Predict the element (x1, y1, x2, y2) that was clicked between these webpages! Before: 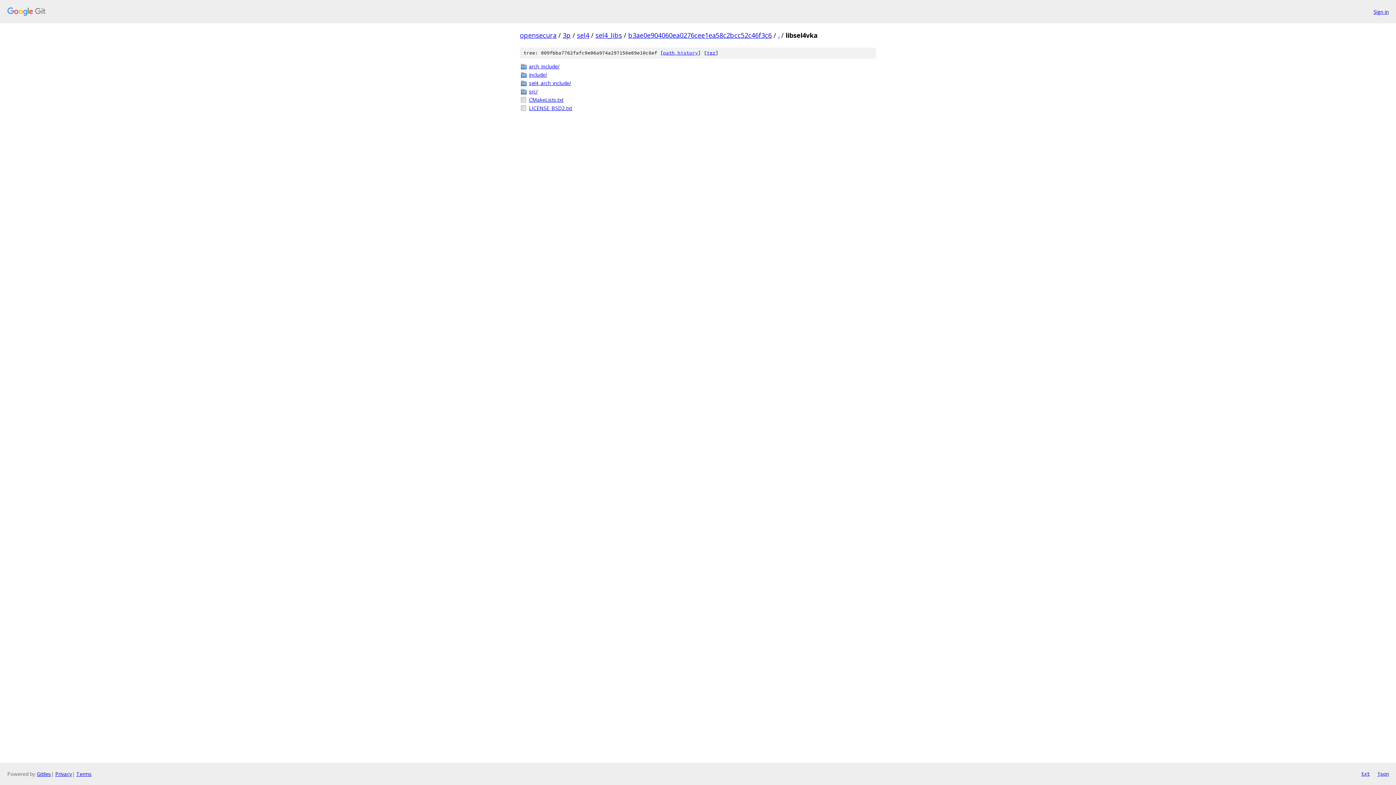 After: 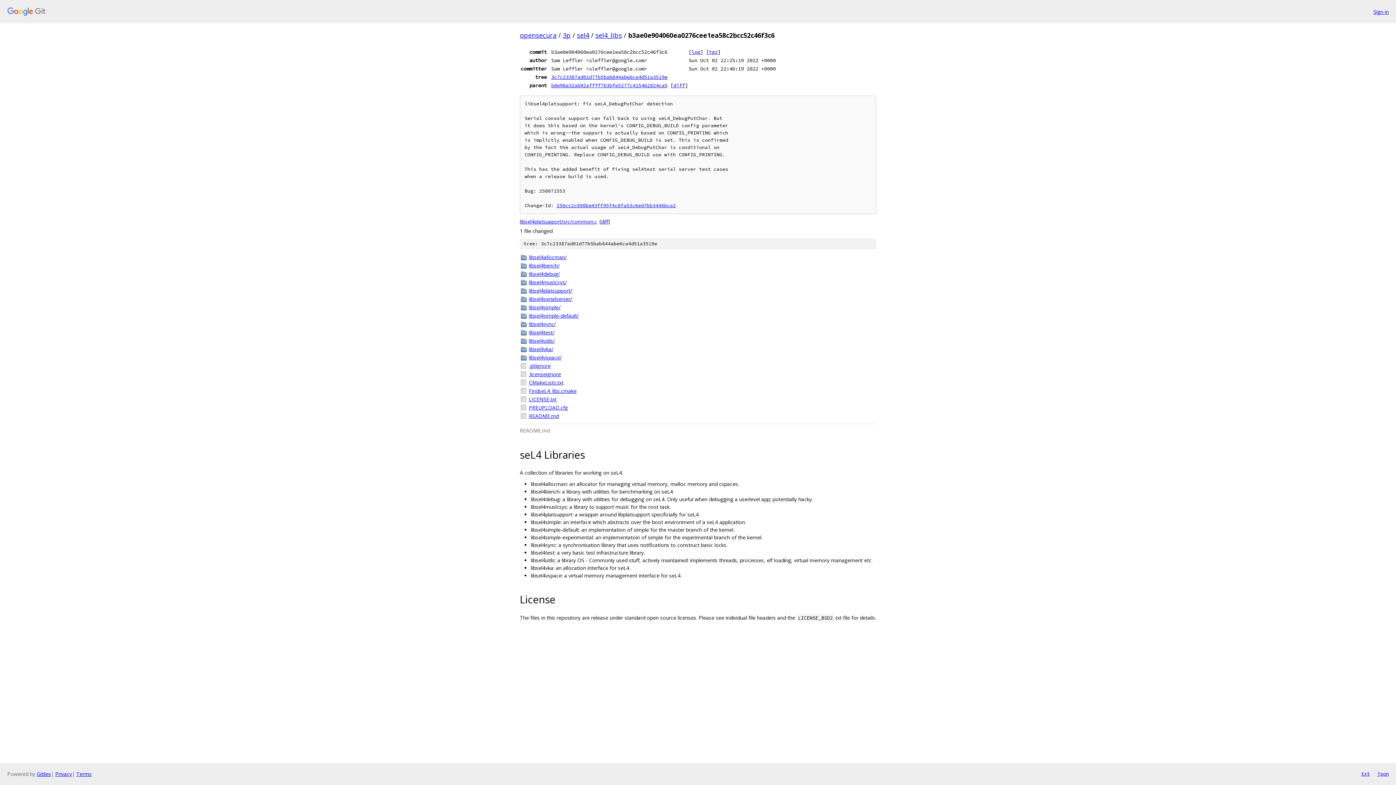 Action: bbox: (628, 30, 772, 39) label: b3ae0e904060ea0276cee1ea58c2bcc52c46f3c6